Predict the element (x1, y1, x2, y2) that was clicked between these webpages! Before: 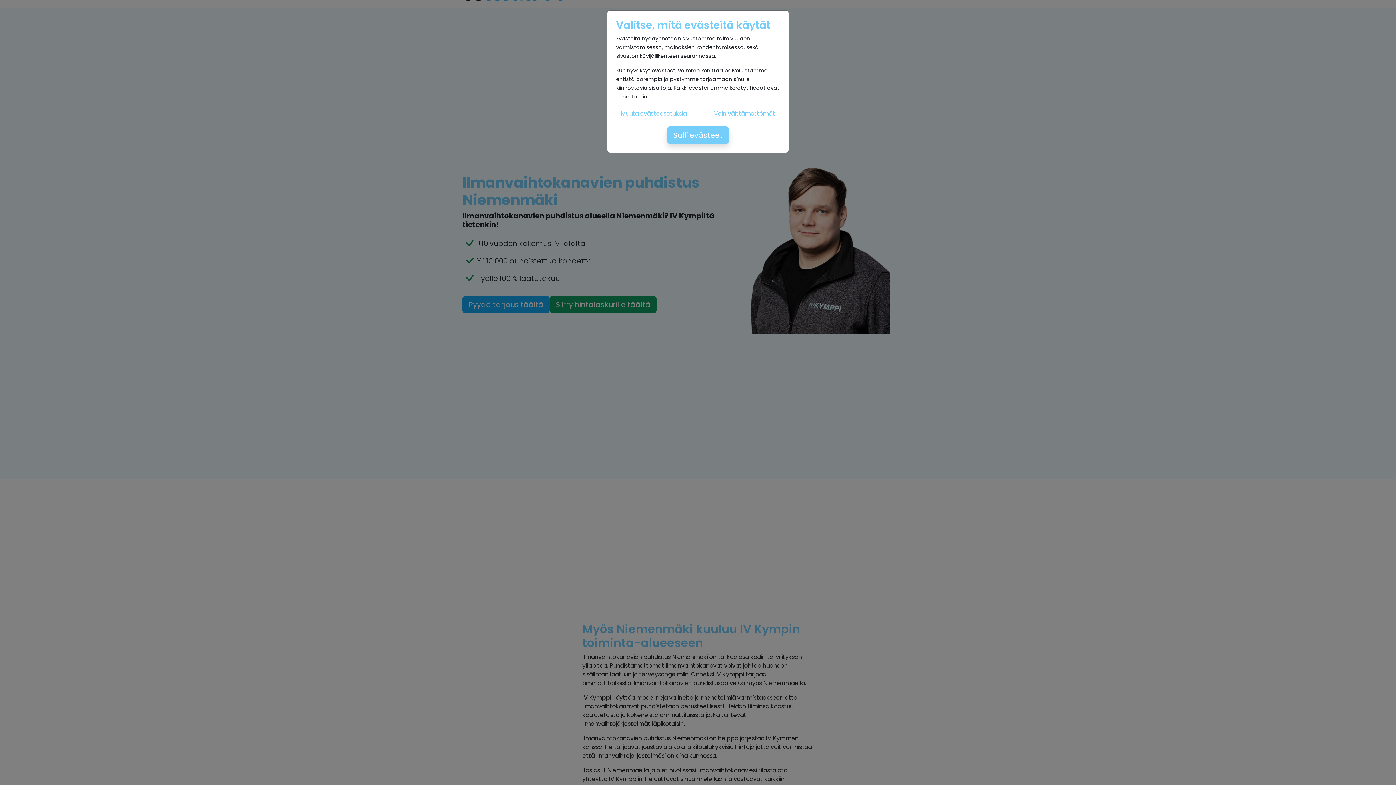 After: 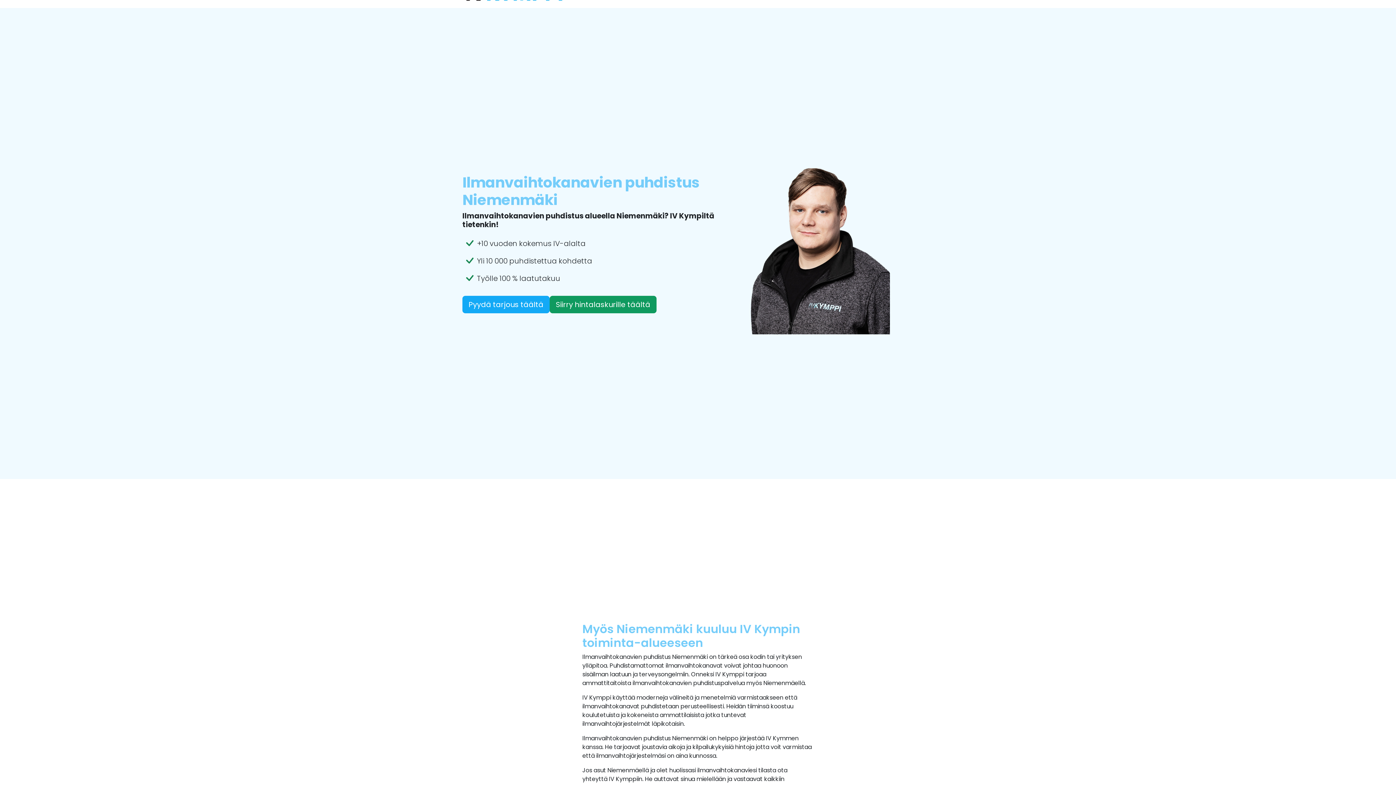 Action: bbox: (667, 126, 729, 144) label: Salli evästeet